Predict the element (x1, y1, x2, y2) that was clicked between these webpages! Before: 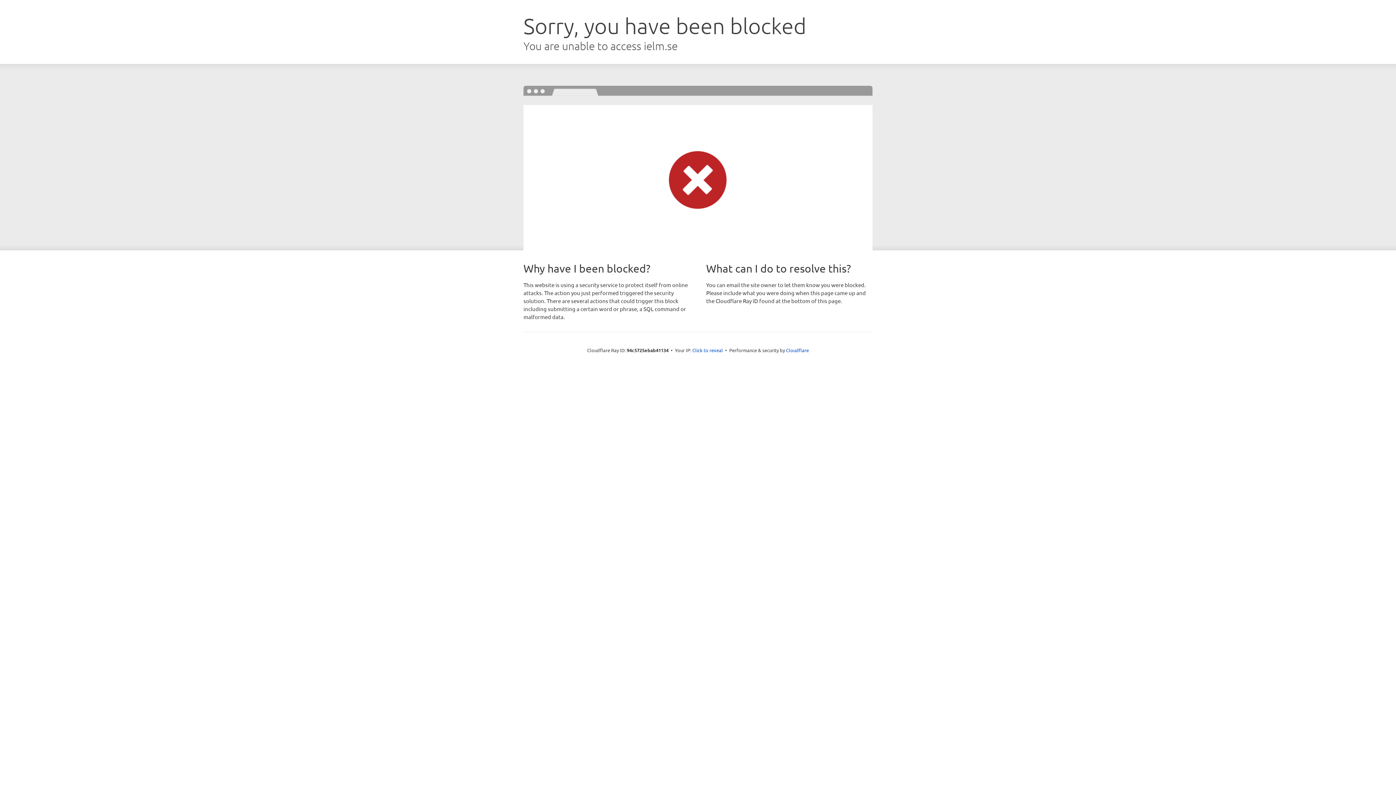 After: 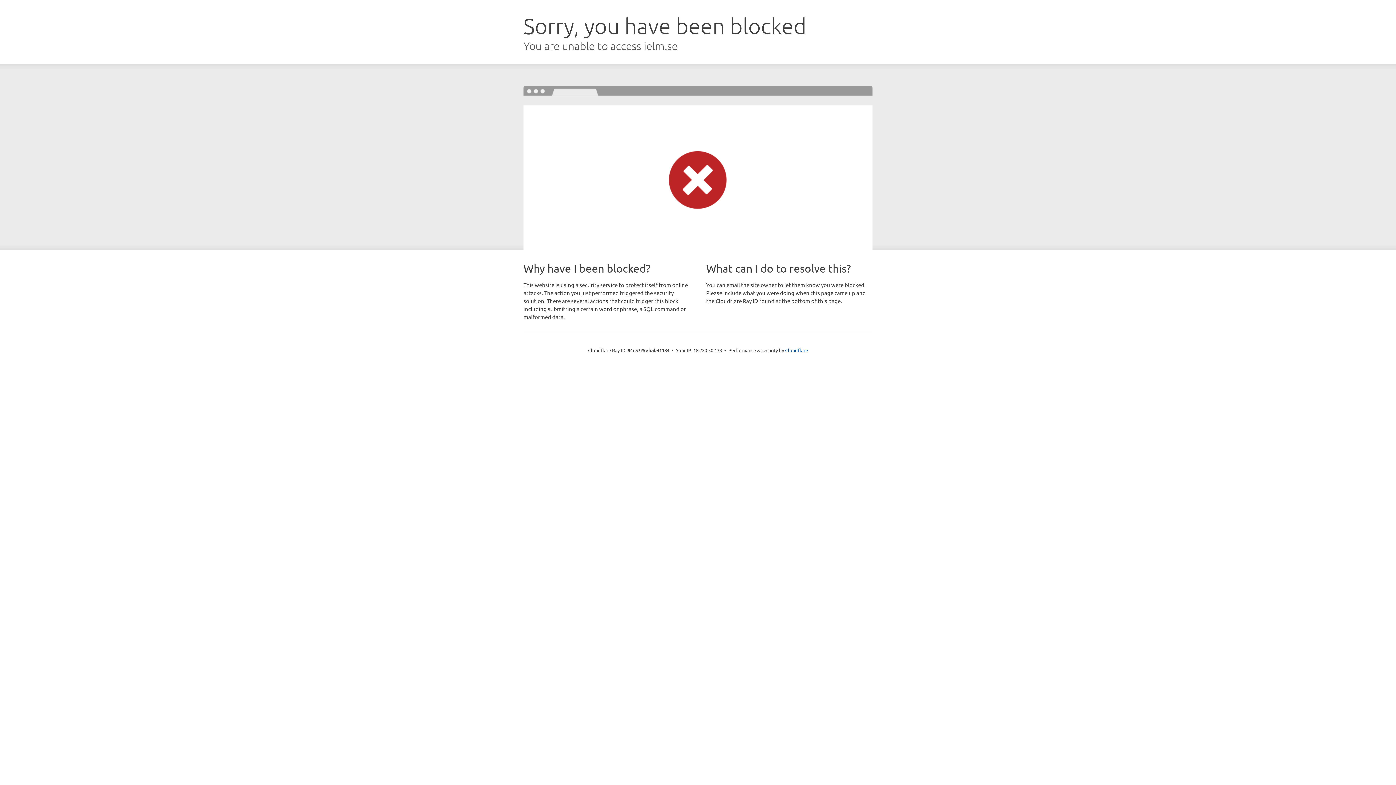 Action: bbox: (692, 346, 723, 353) label: Click to reveal